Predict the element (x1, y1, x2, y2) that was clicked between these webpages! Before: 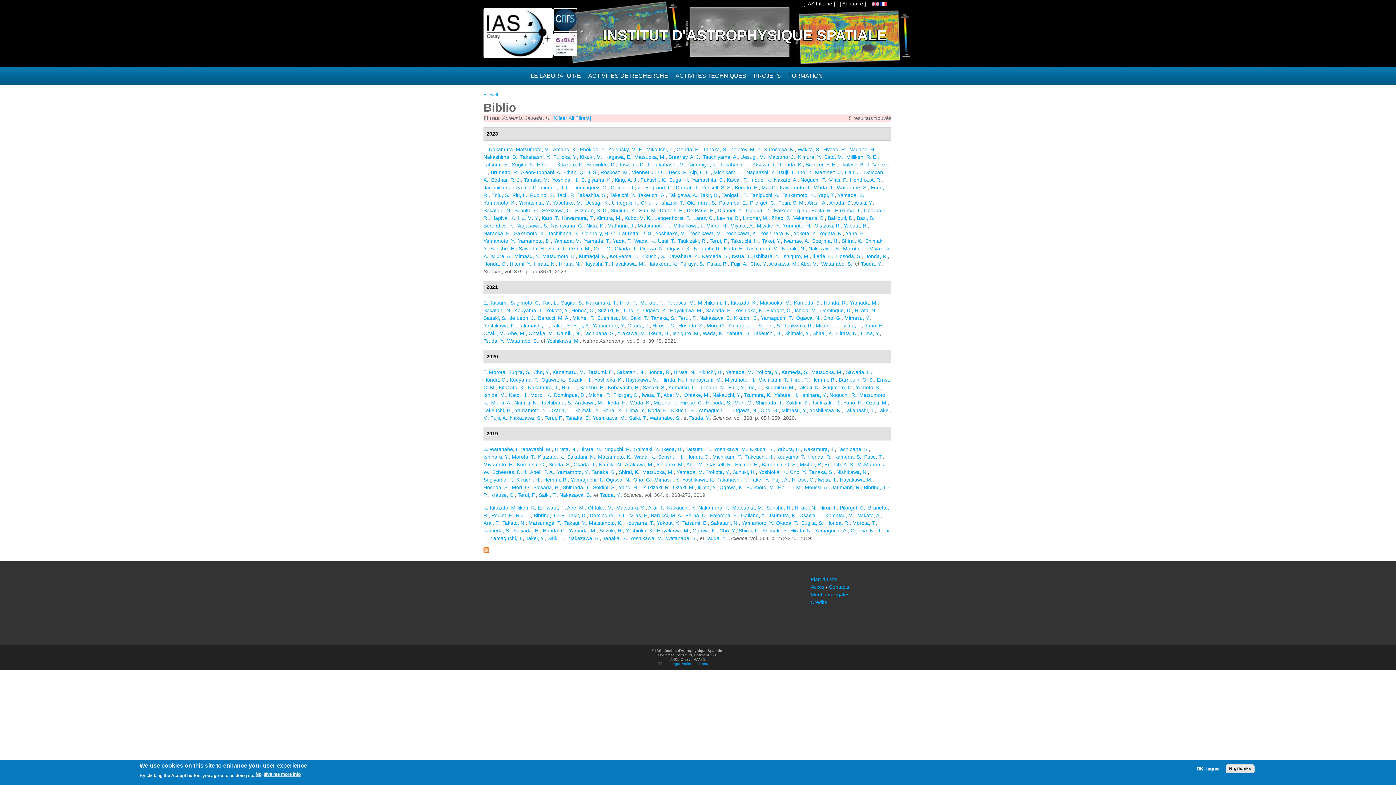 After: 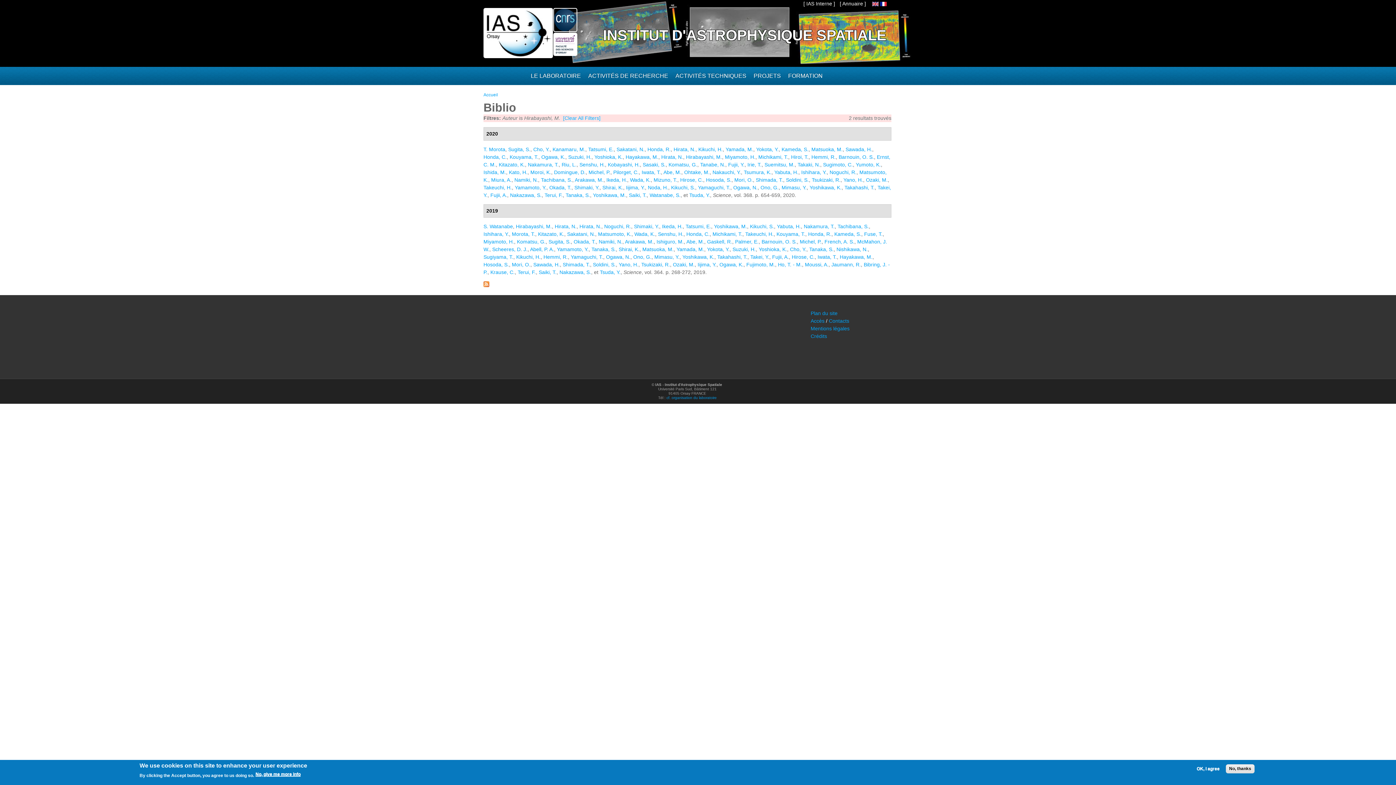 Action: bbox: (516, 446, 552, 452) label: Hirabayashi, M.